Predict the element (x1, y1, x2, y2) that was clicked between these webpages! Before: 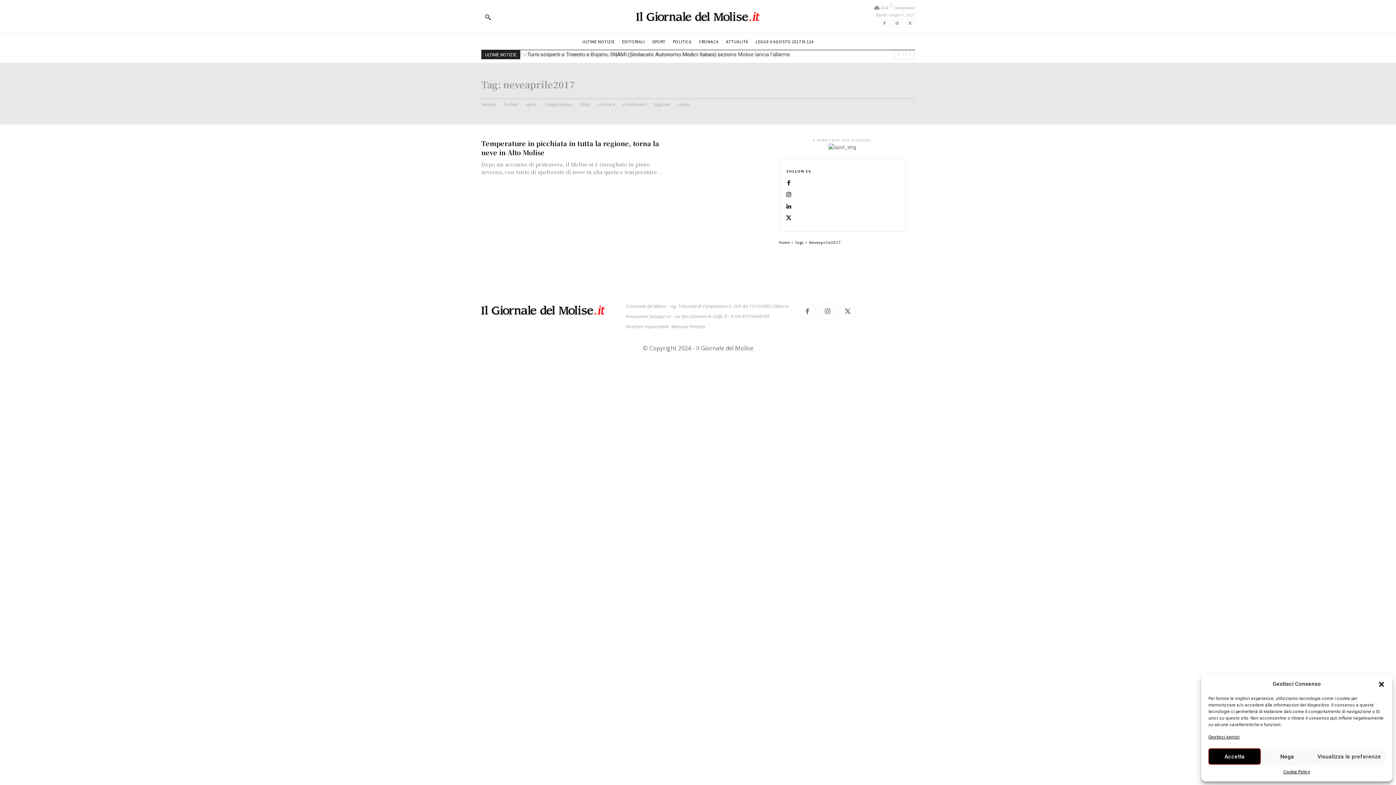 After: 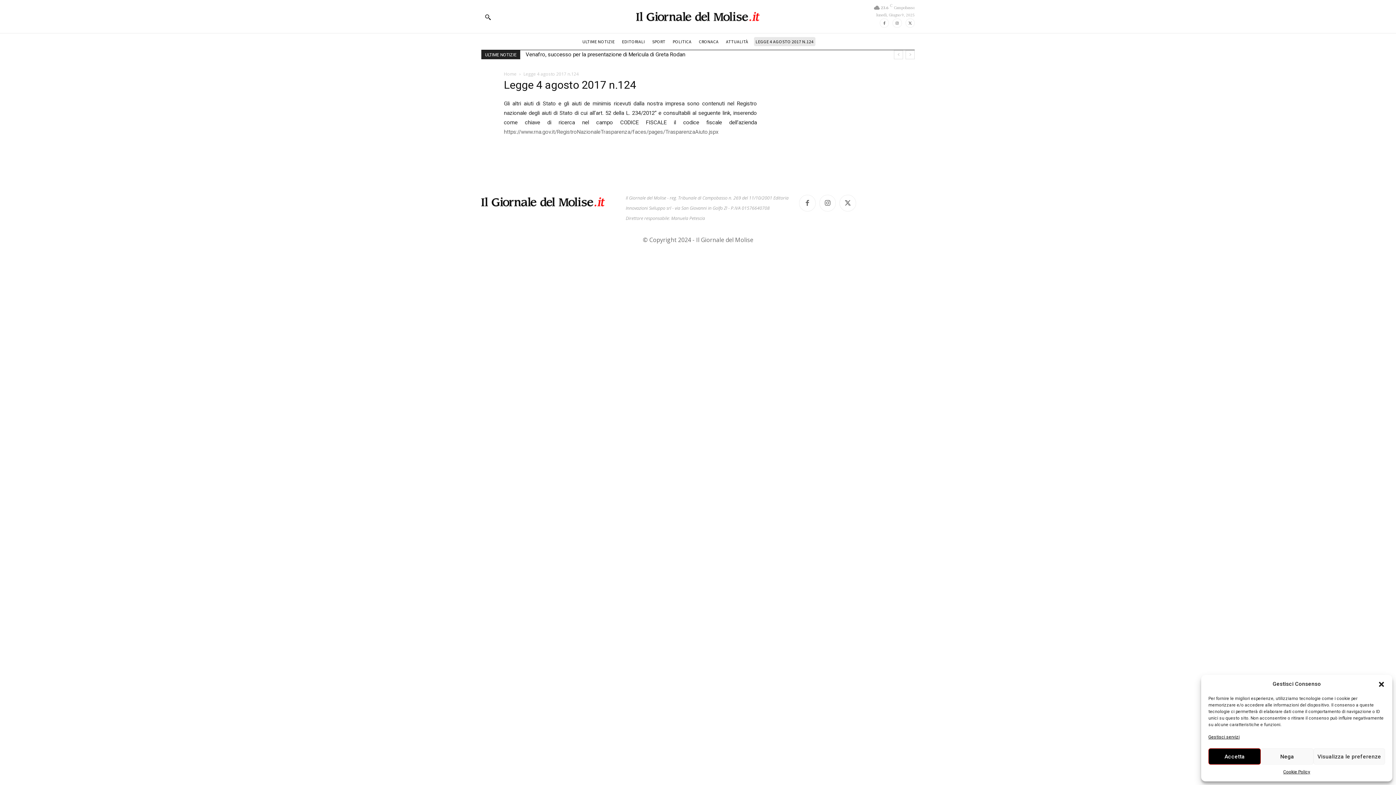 Action: label: LEGGE 4 AGOSTO 2017 N.124 bbox: (754, 37, 815, 46)